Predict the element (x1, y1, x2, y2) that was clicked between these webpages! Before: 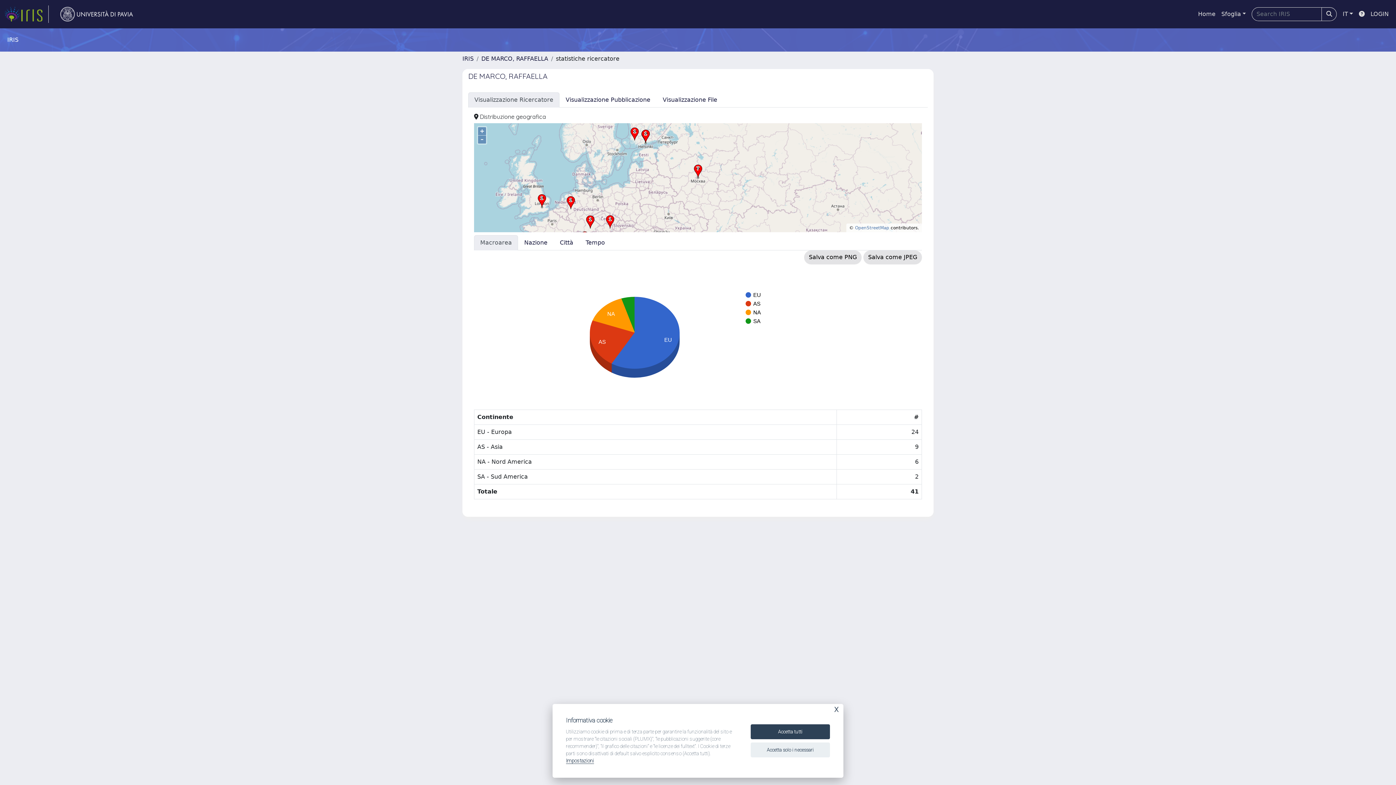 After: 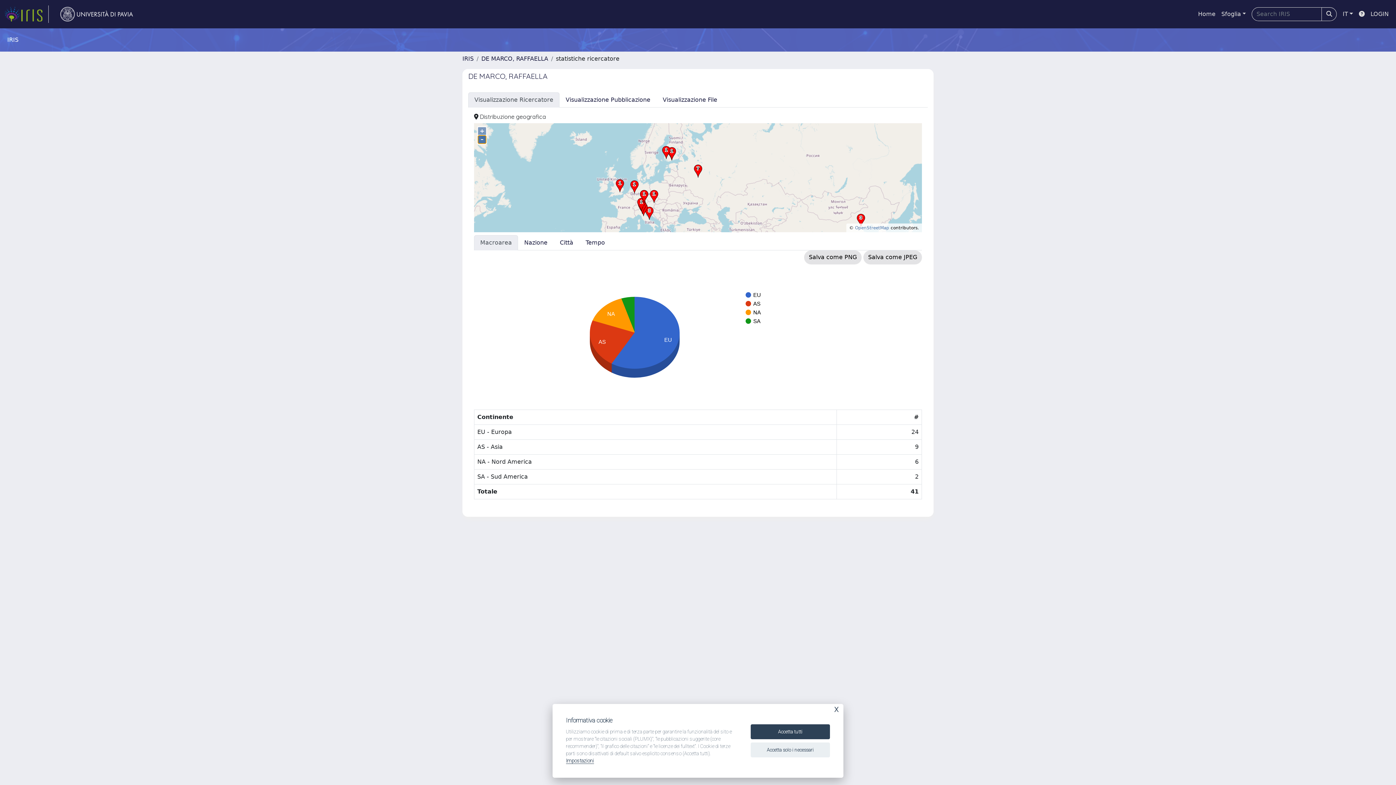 Action: bbox: (478, 135, 486, 143) label: –